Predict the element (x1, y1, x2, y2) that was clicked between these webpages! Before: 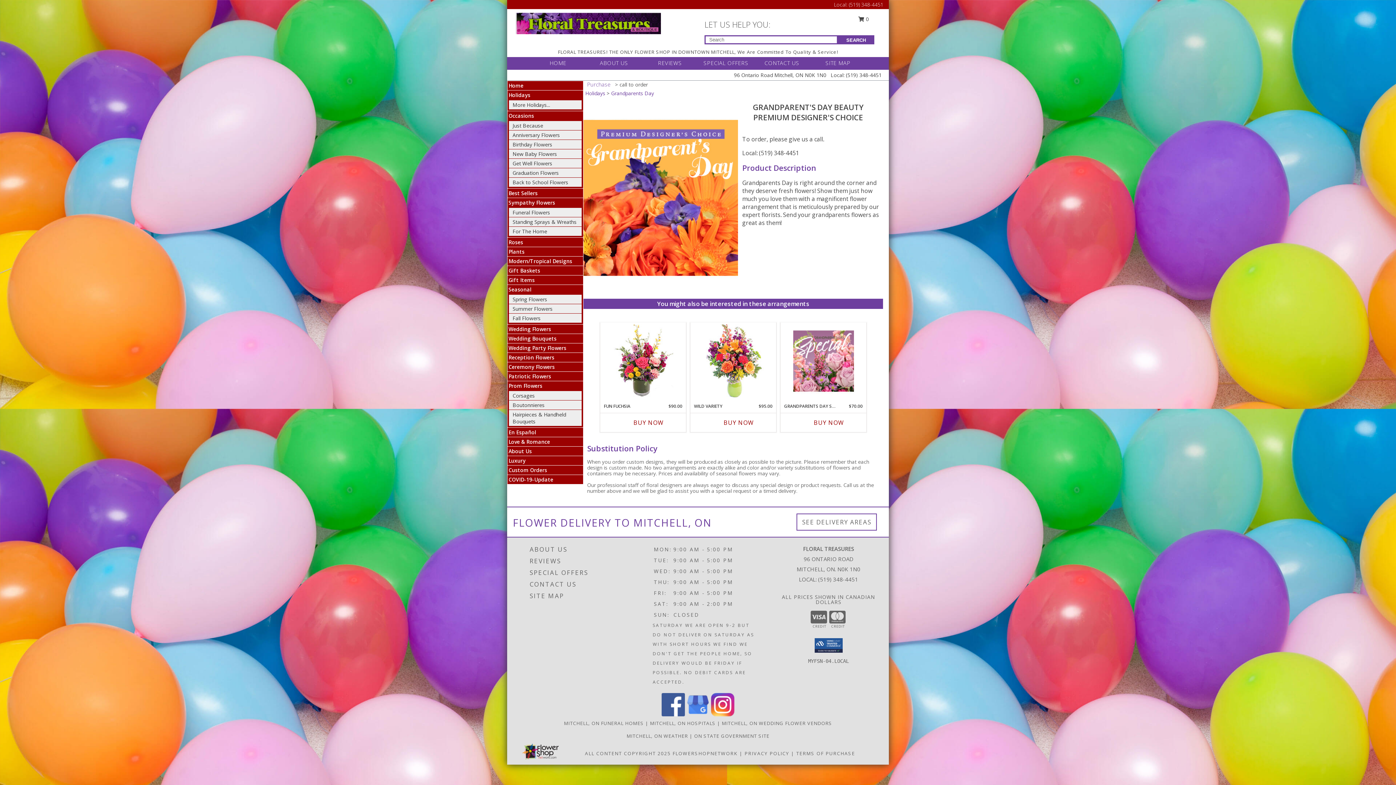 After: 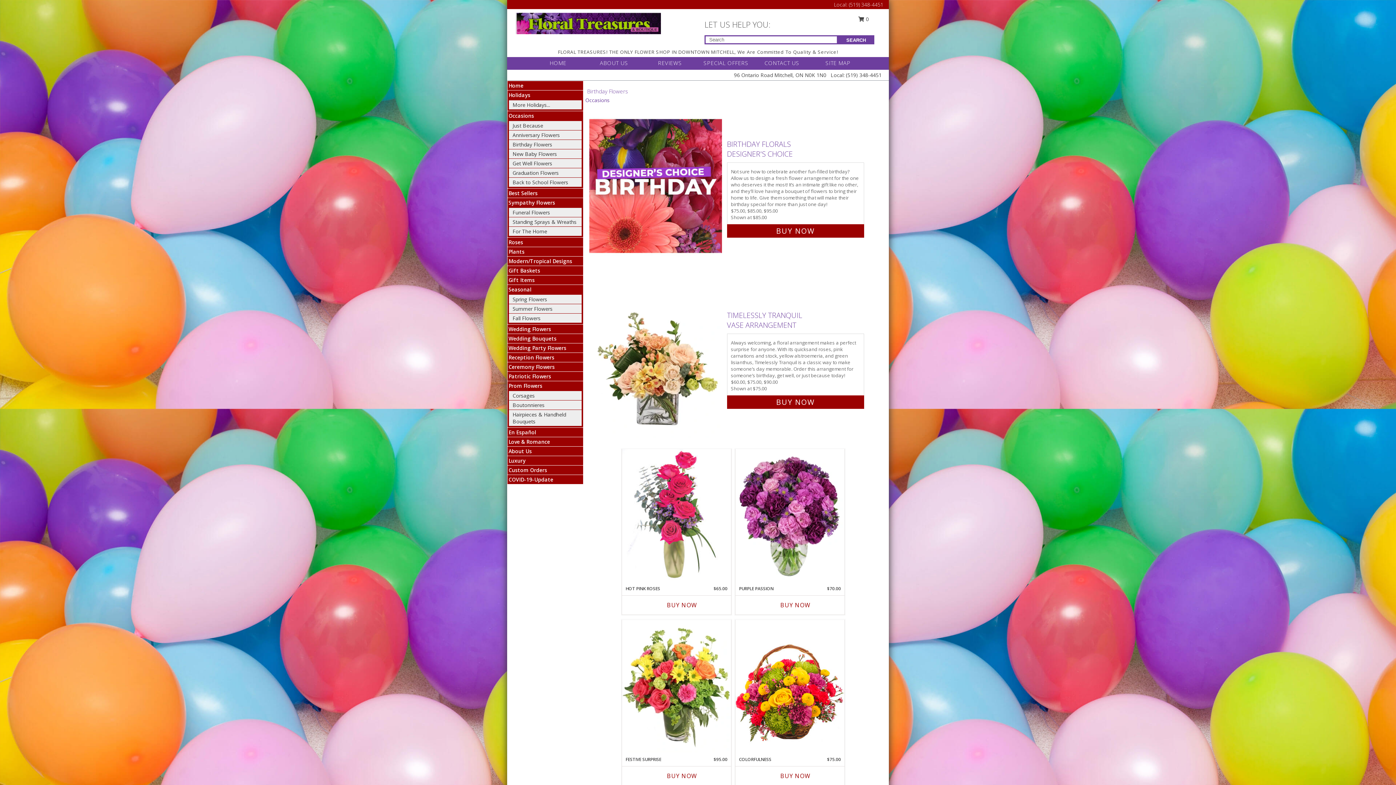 Action: label: Birthday Flowers bbox: (512, 141, 552, 148)